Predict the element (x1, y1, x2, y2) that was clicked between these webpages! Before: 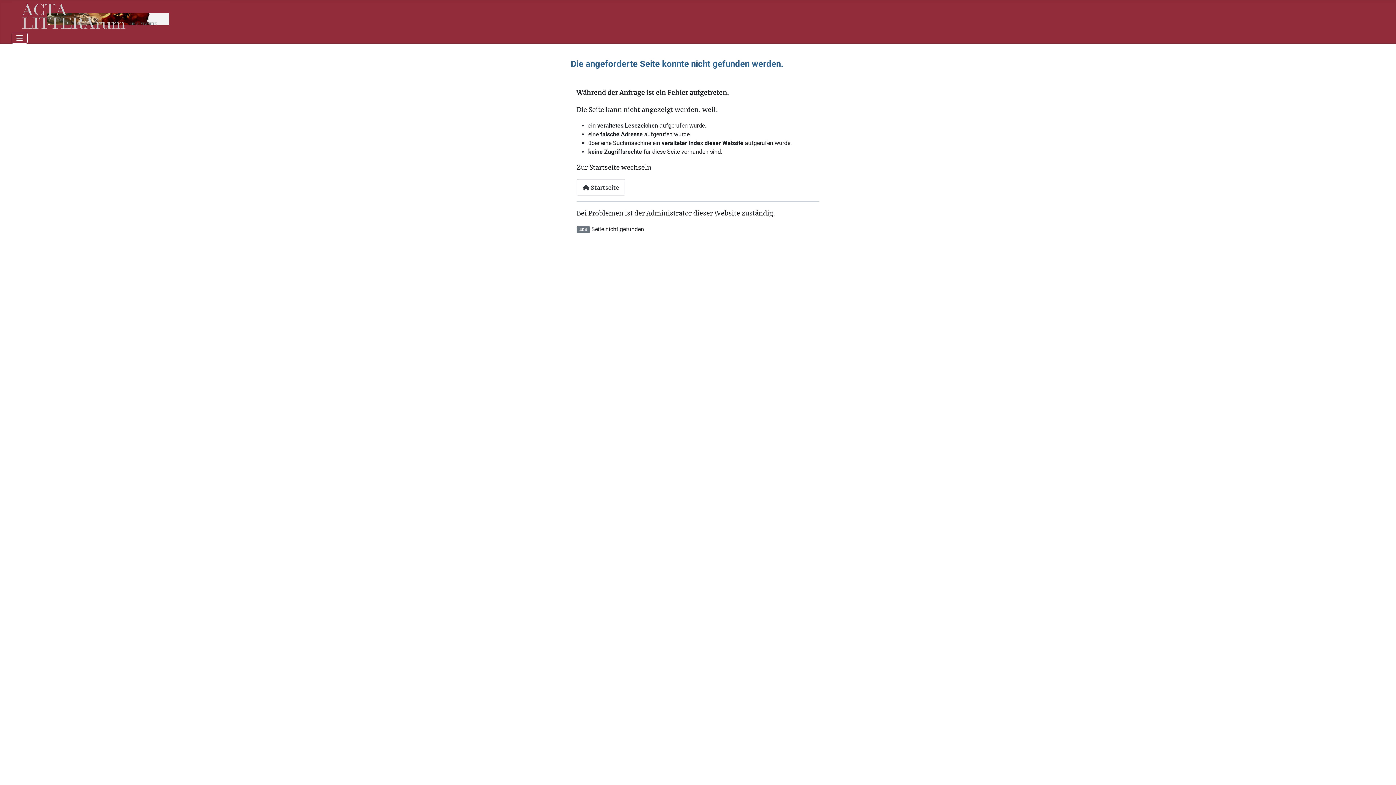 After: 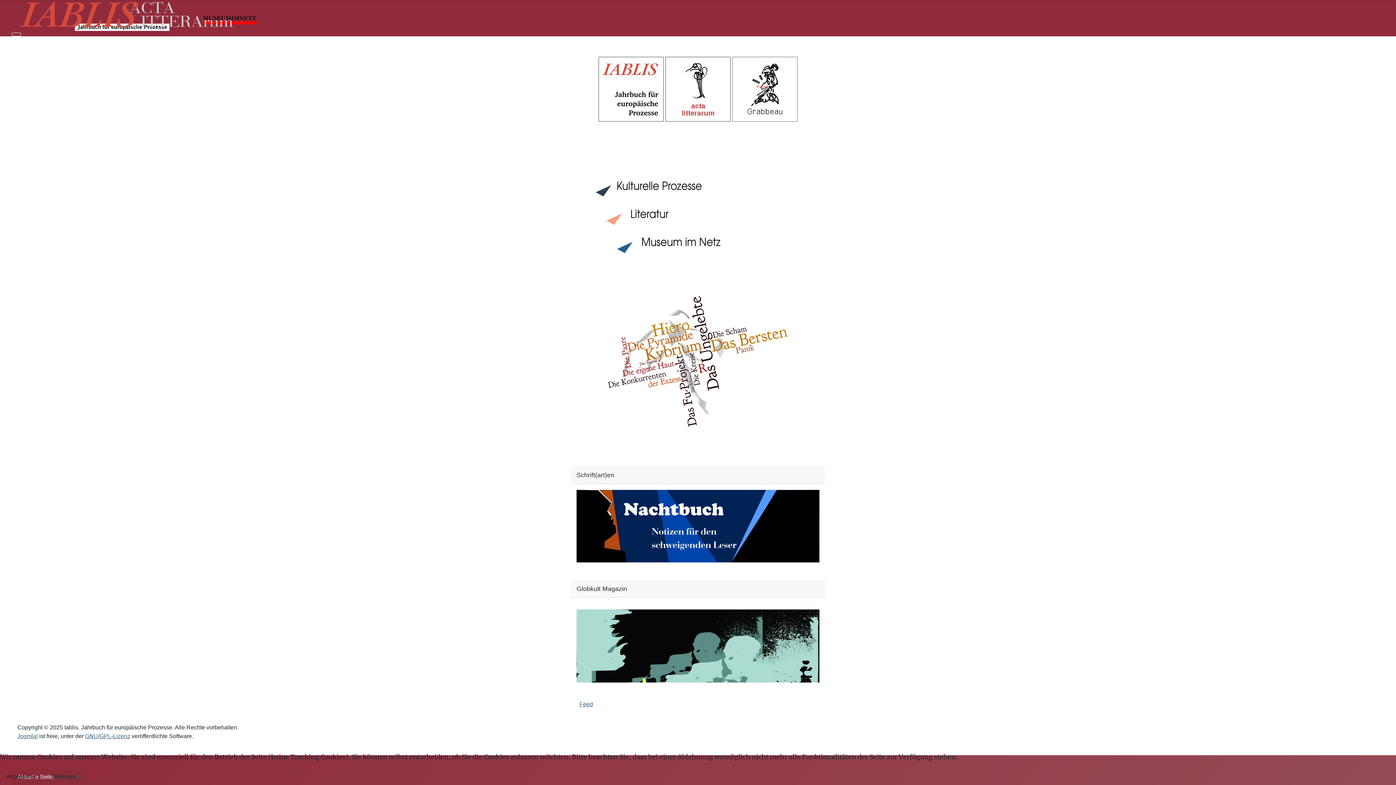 Action: label:  Startseite bbox: (576, 179, 625, 195)